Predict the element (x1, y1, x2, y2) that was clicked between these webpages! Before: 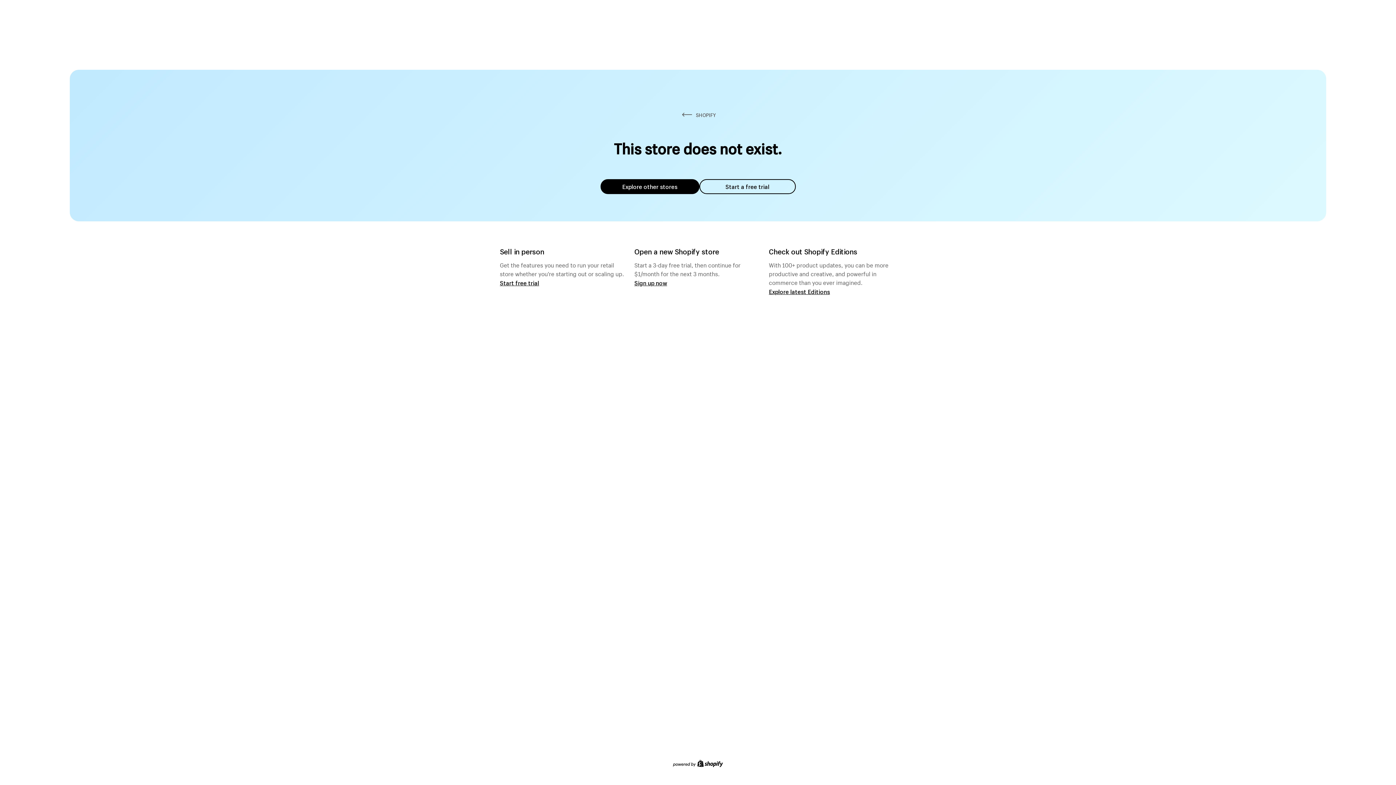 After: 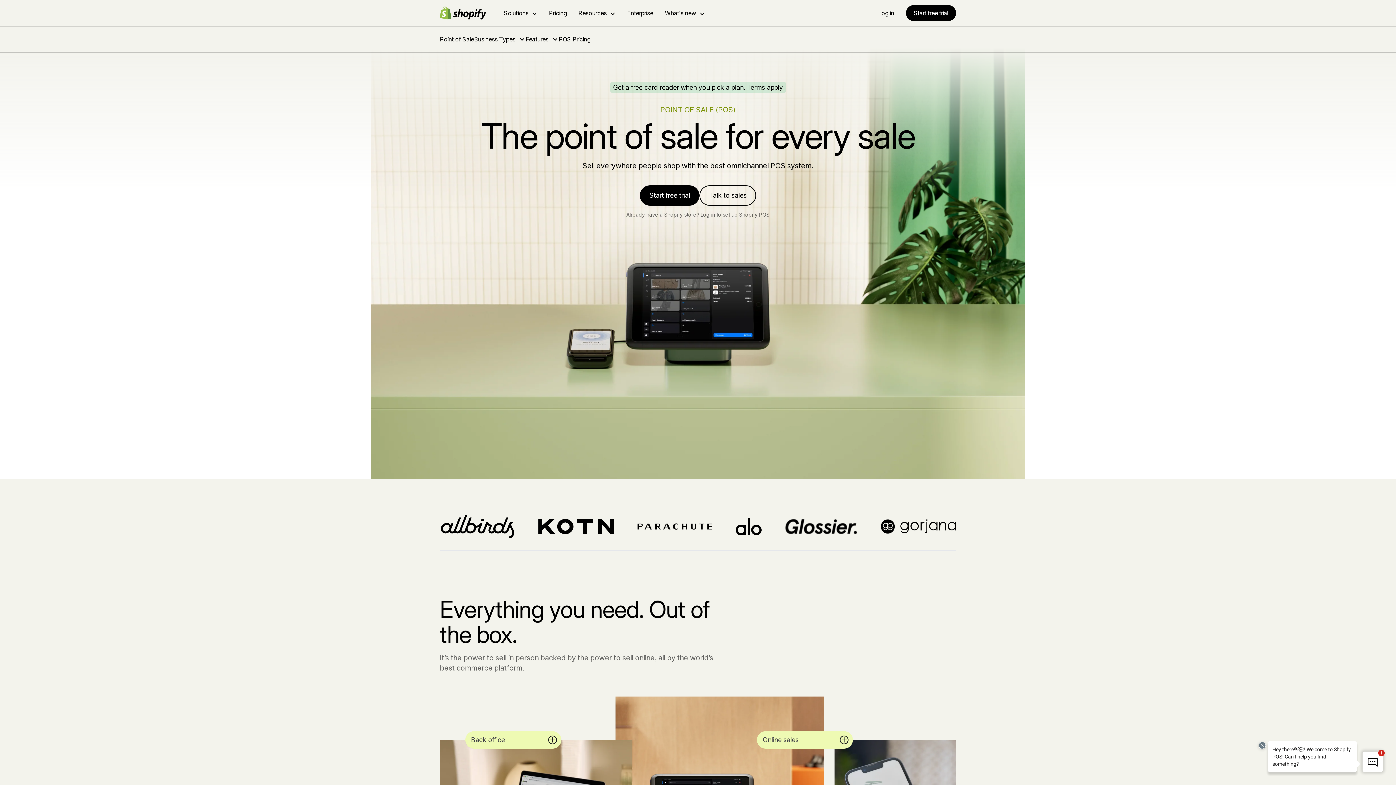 Action: label: Start free trial bbox: (500, 279, 539, 286)